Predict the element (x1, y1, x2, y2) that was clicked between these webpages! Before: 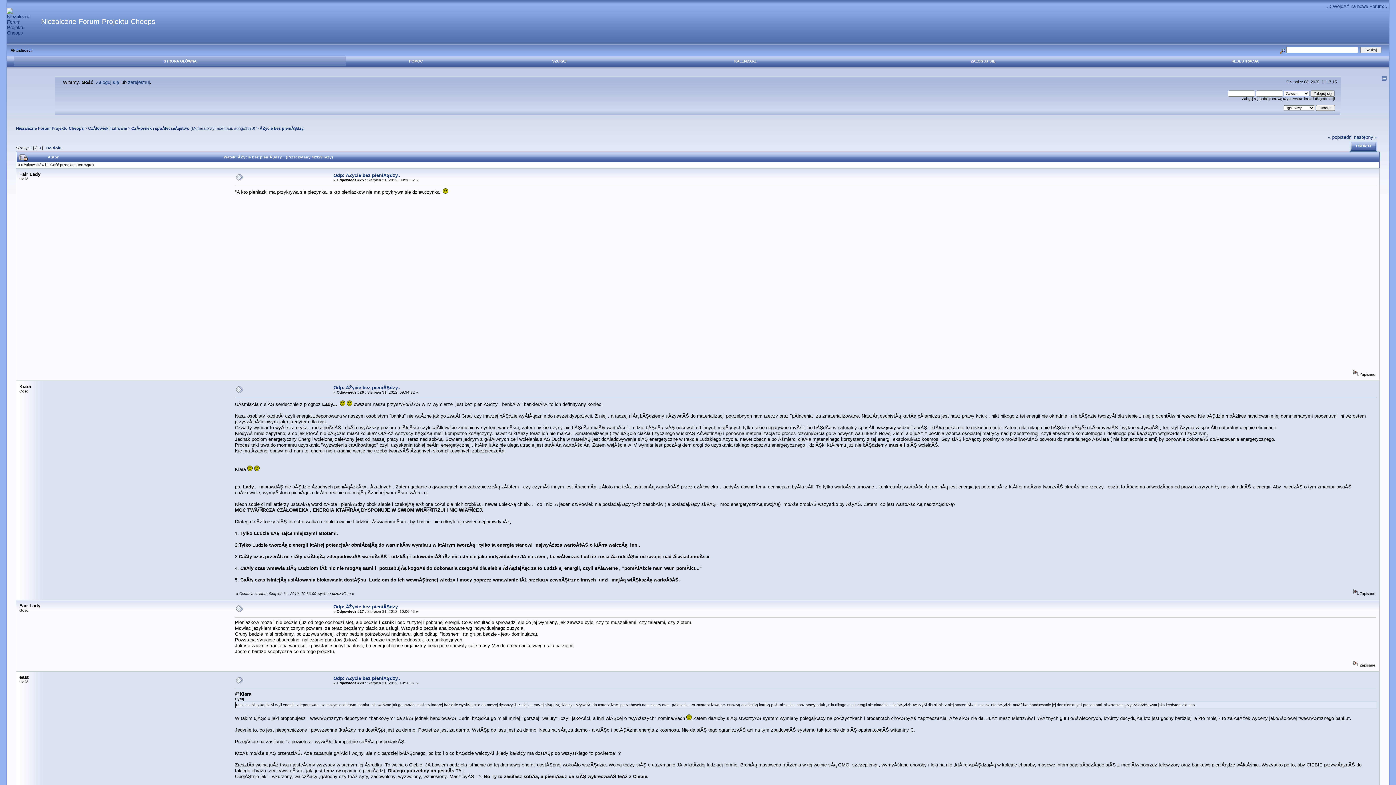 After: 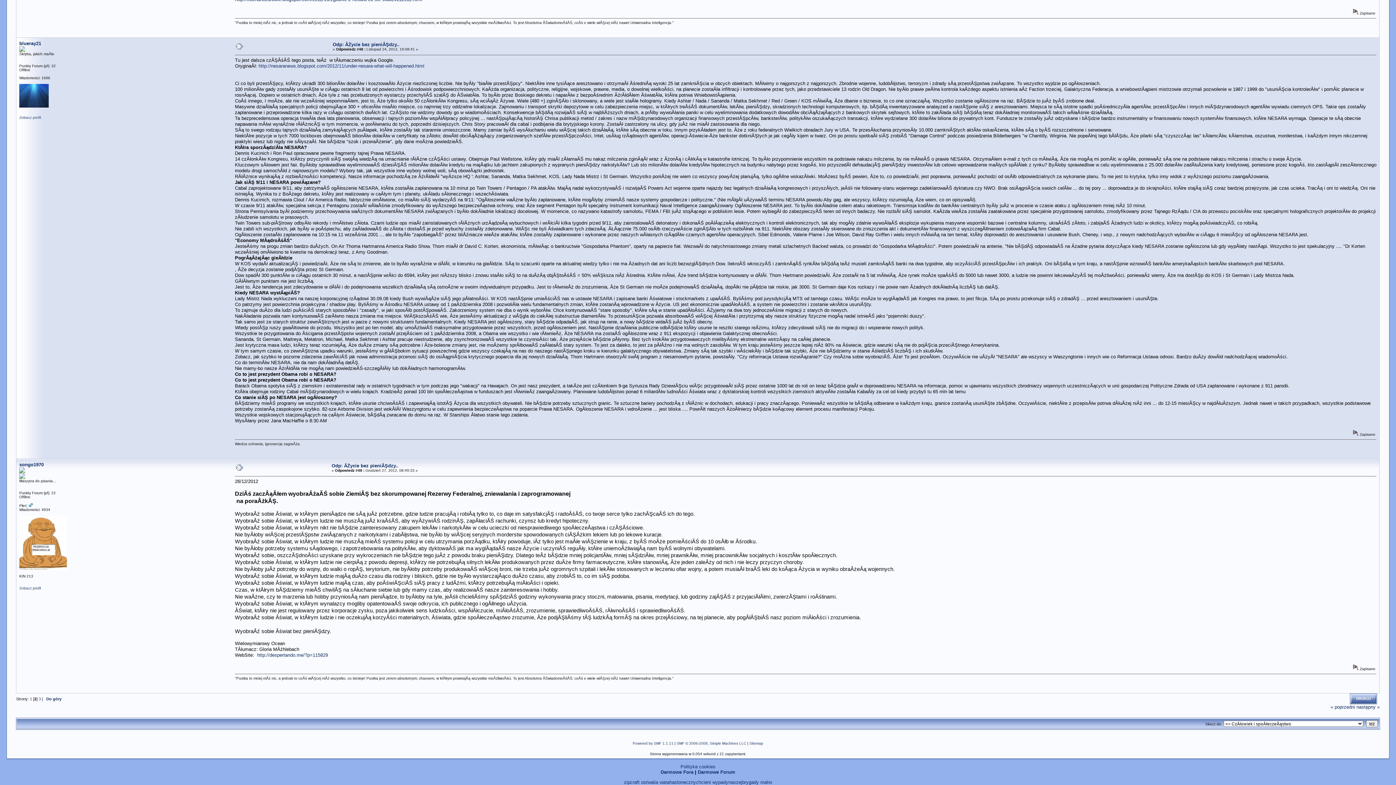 Action: bbox: (46, 145, 61, 150) label: Do dołu